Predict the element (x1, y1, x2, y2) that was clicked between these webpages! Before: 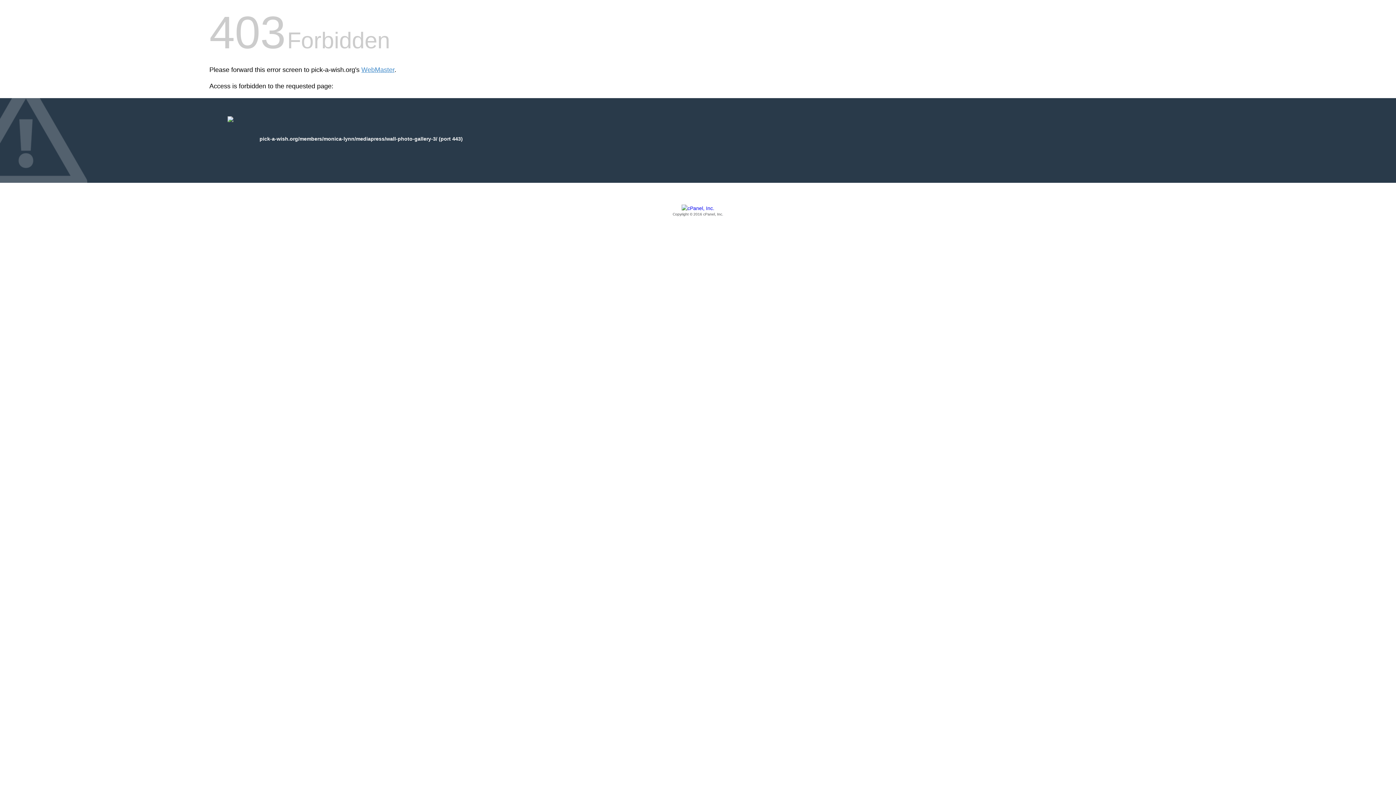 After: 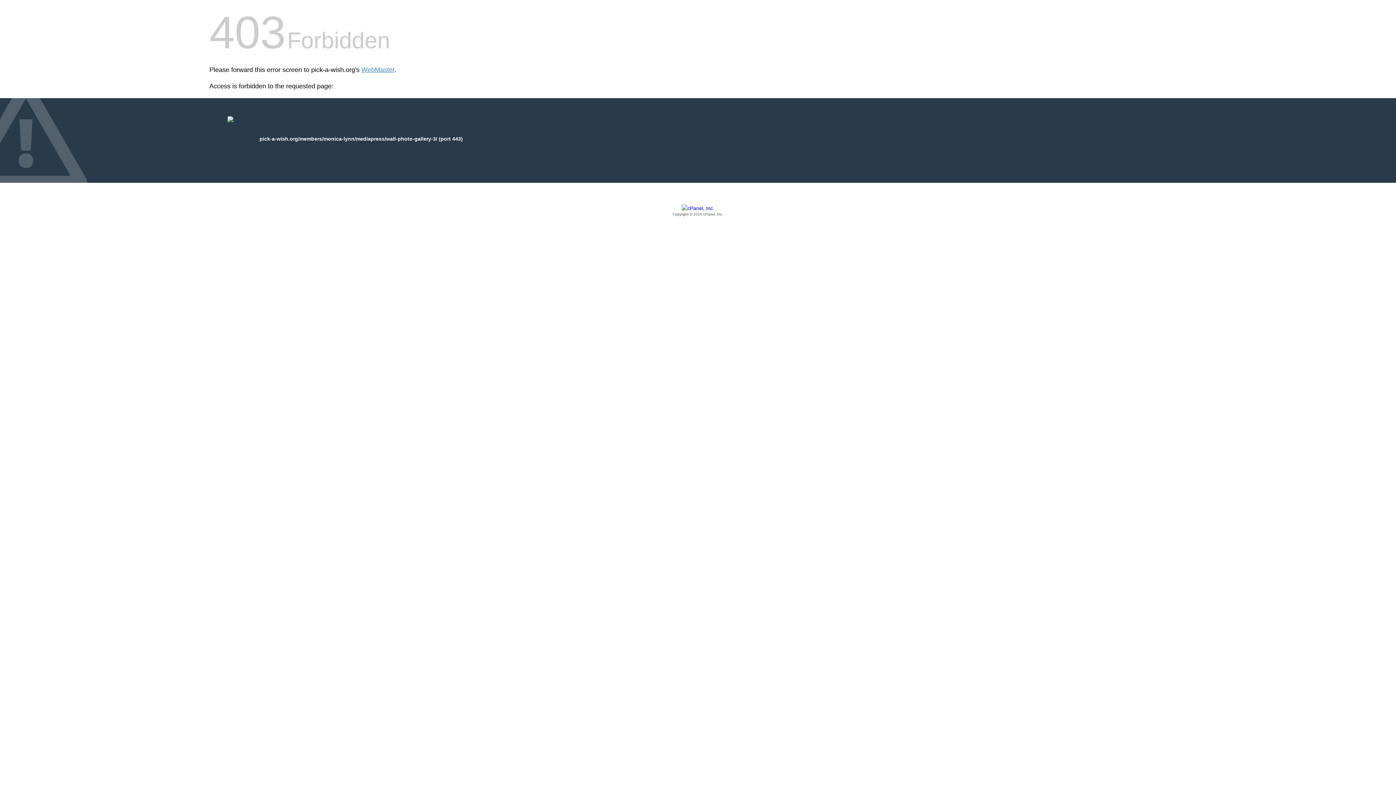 Action: bbox: (209, 205, 1186, 217) label: Copyright © 2016 cPanel, Inc.